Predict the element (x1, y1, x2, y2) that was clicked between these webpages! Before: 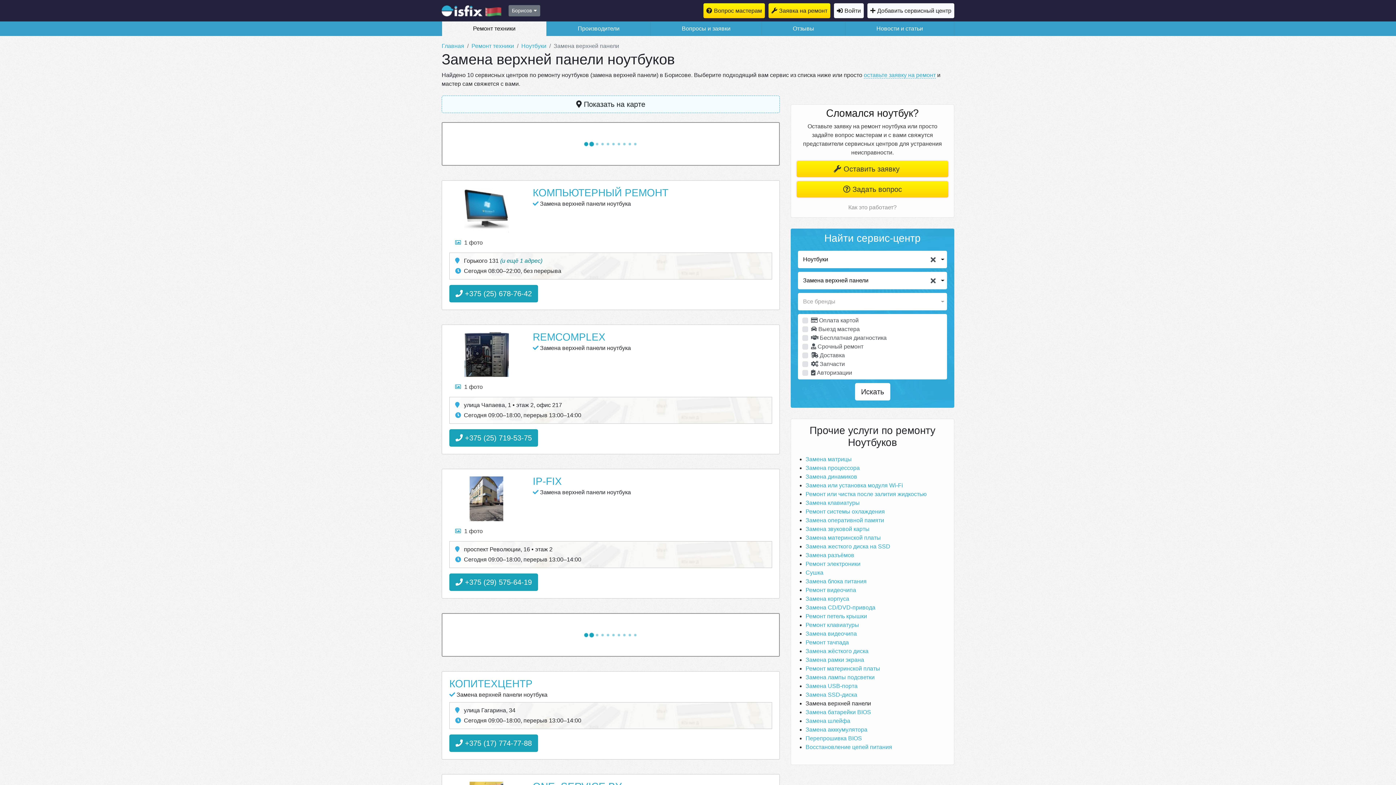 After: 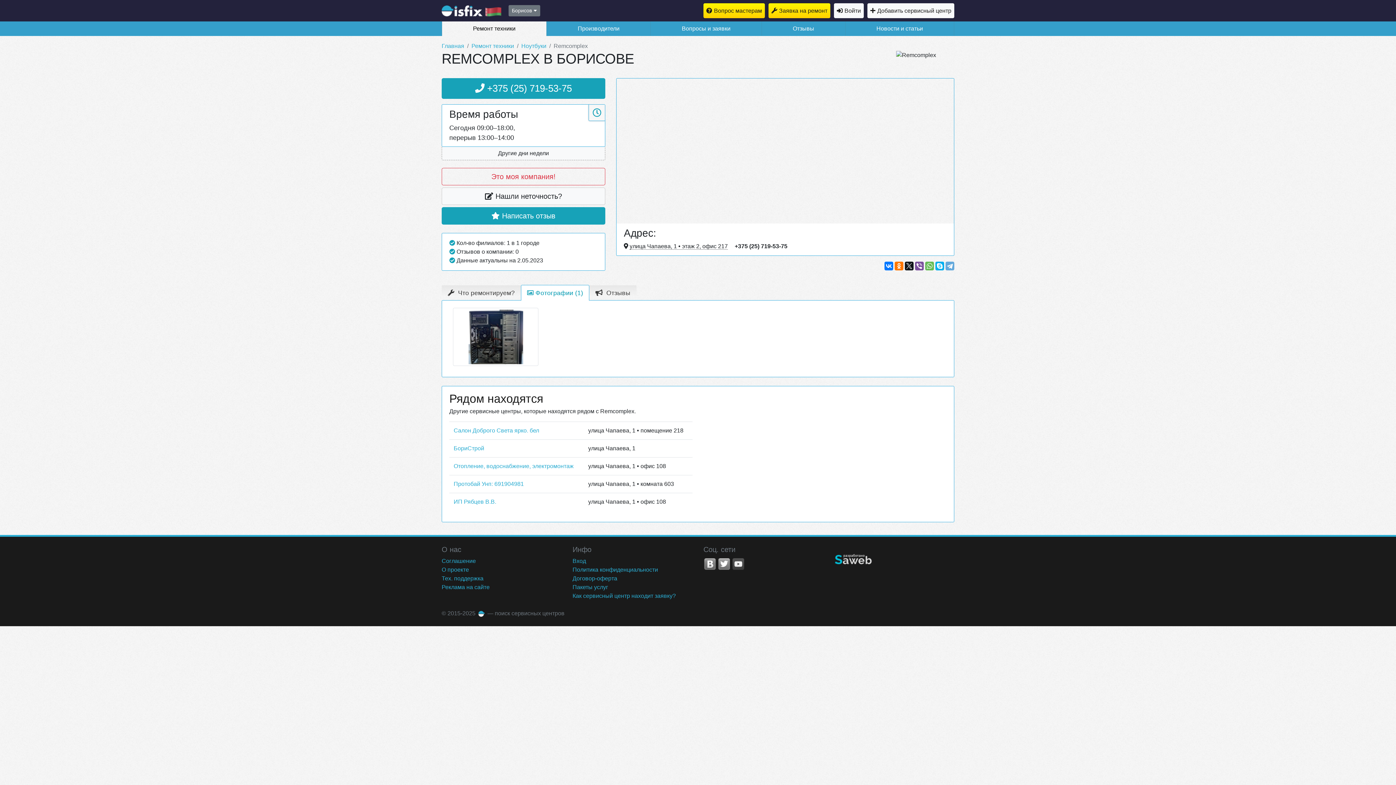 Action: label: 1 фото bbox: (455, 384, 482, 390)